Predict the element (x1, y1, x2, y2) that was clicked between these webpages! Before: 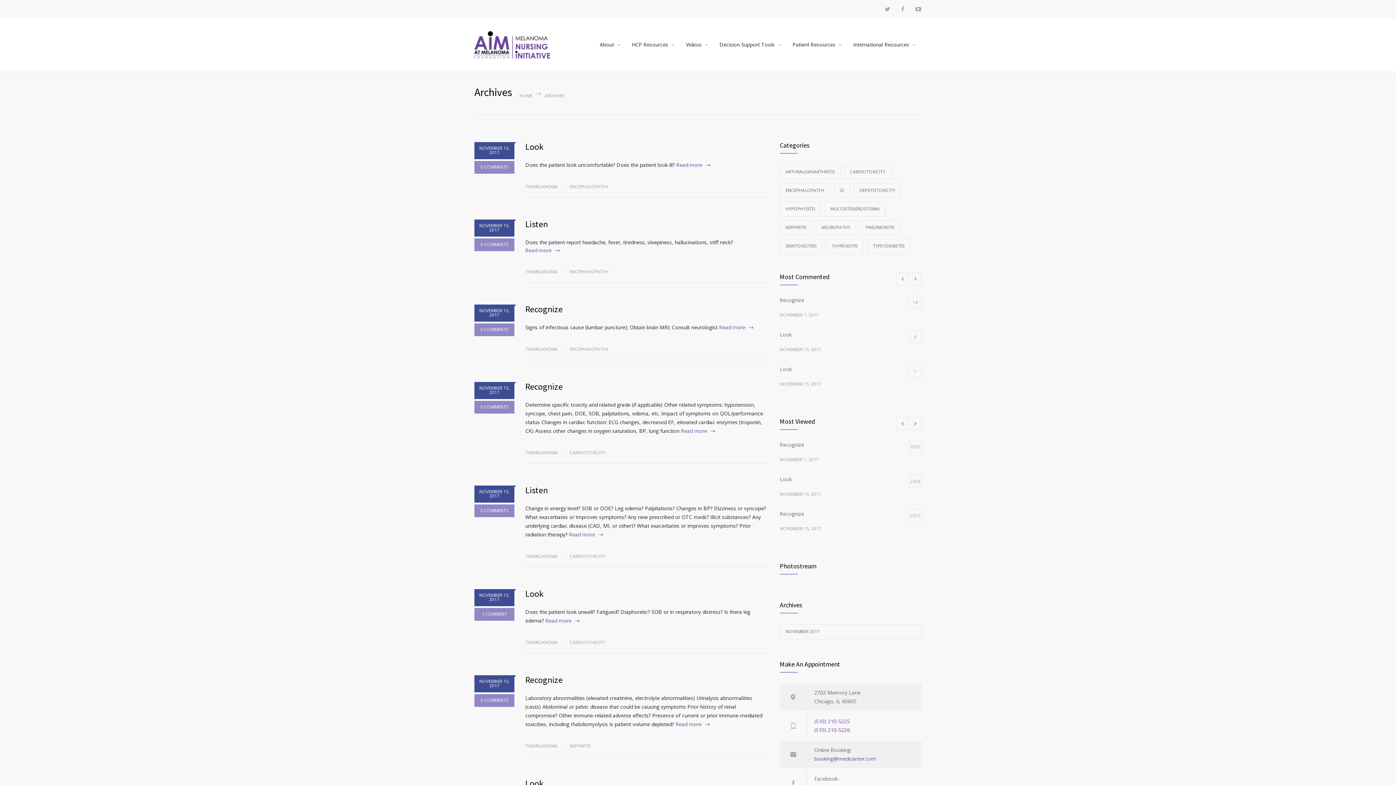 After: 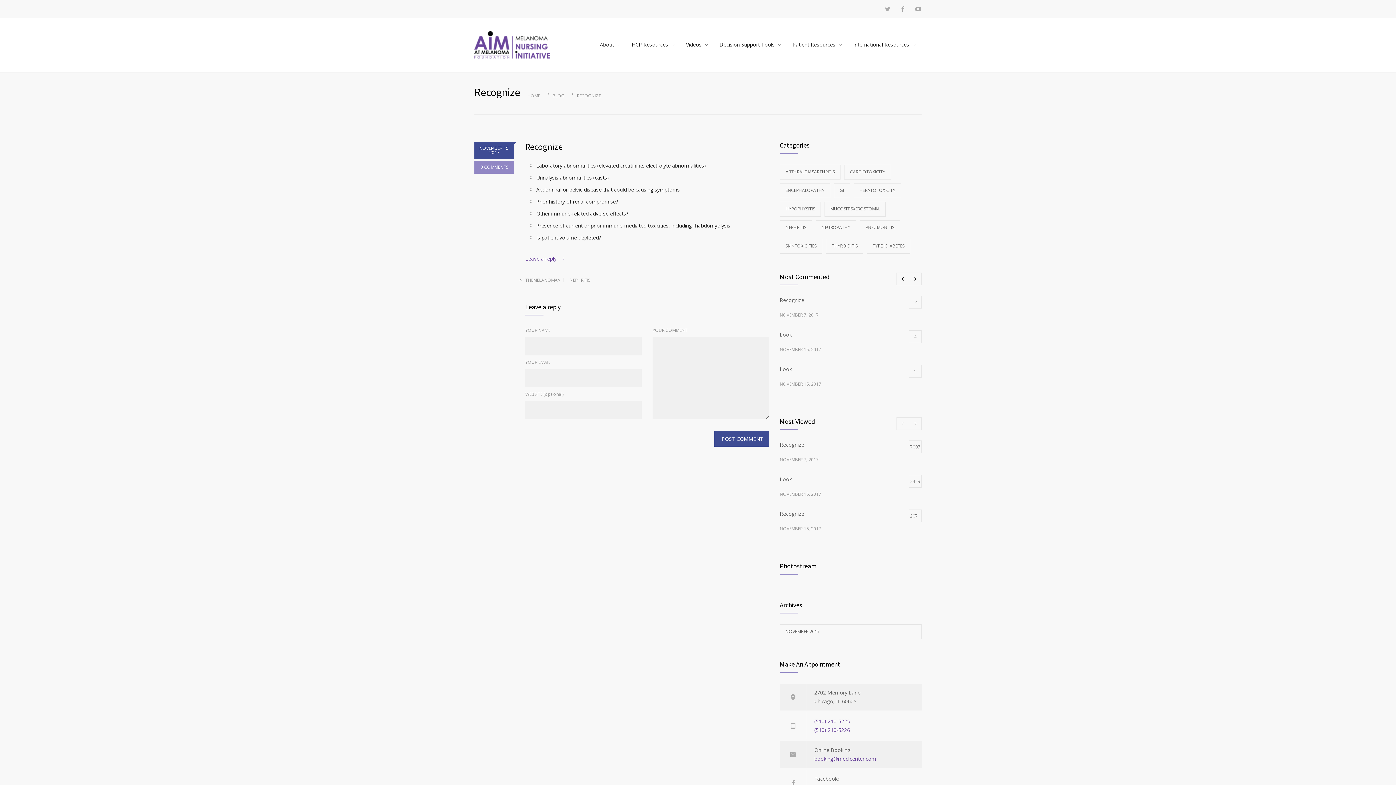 Action: bbox: (675, 721, 710, 728) label: Read more